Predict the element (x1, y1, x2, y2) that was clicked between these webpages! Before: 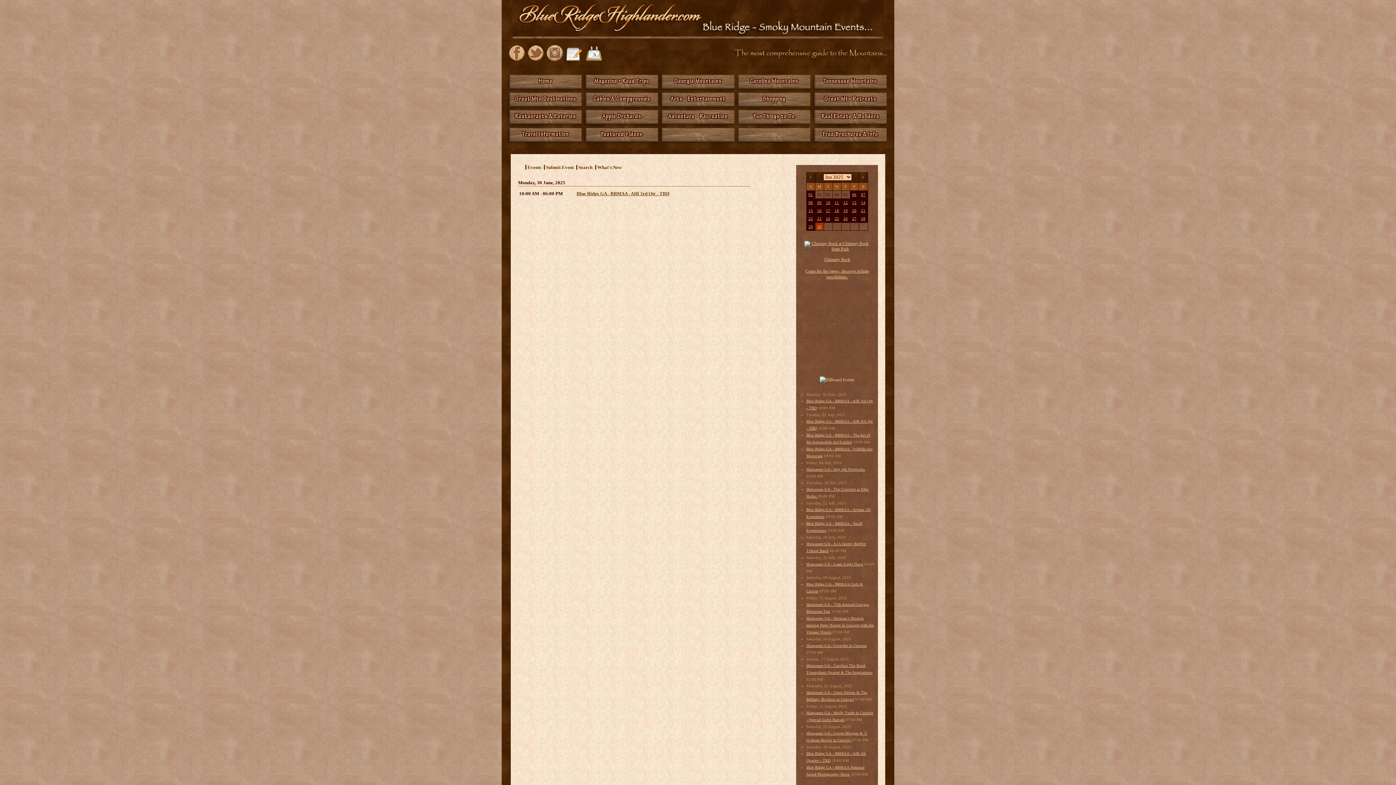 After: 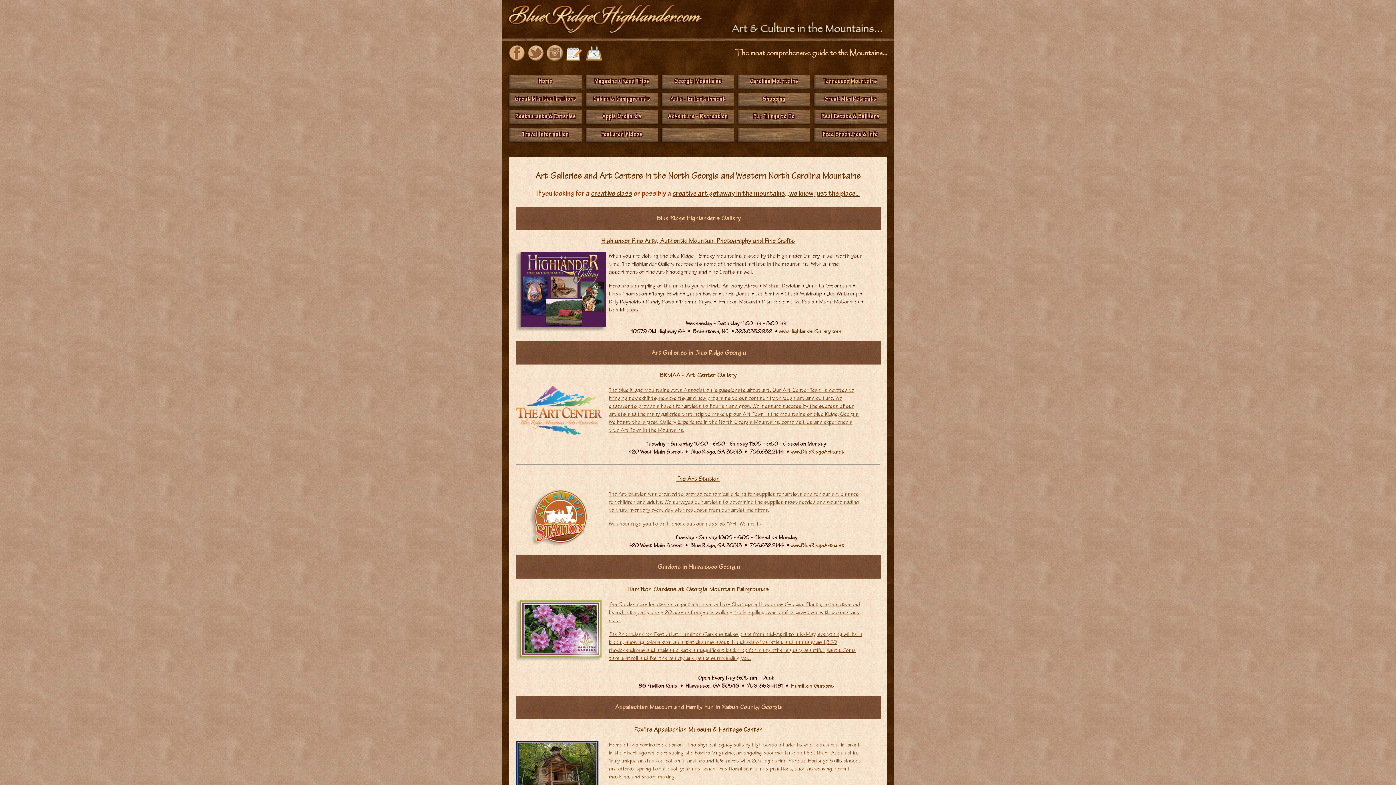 Action: bbox: (661, 92, 734, 106) label: Arts - Entertainment